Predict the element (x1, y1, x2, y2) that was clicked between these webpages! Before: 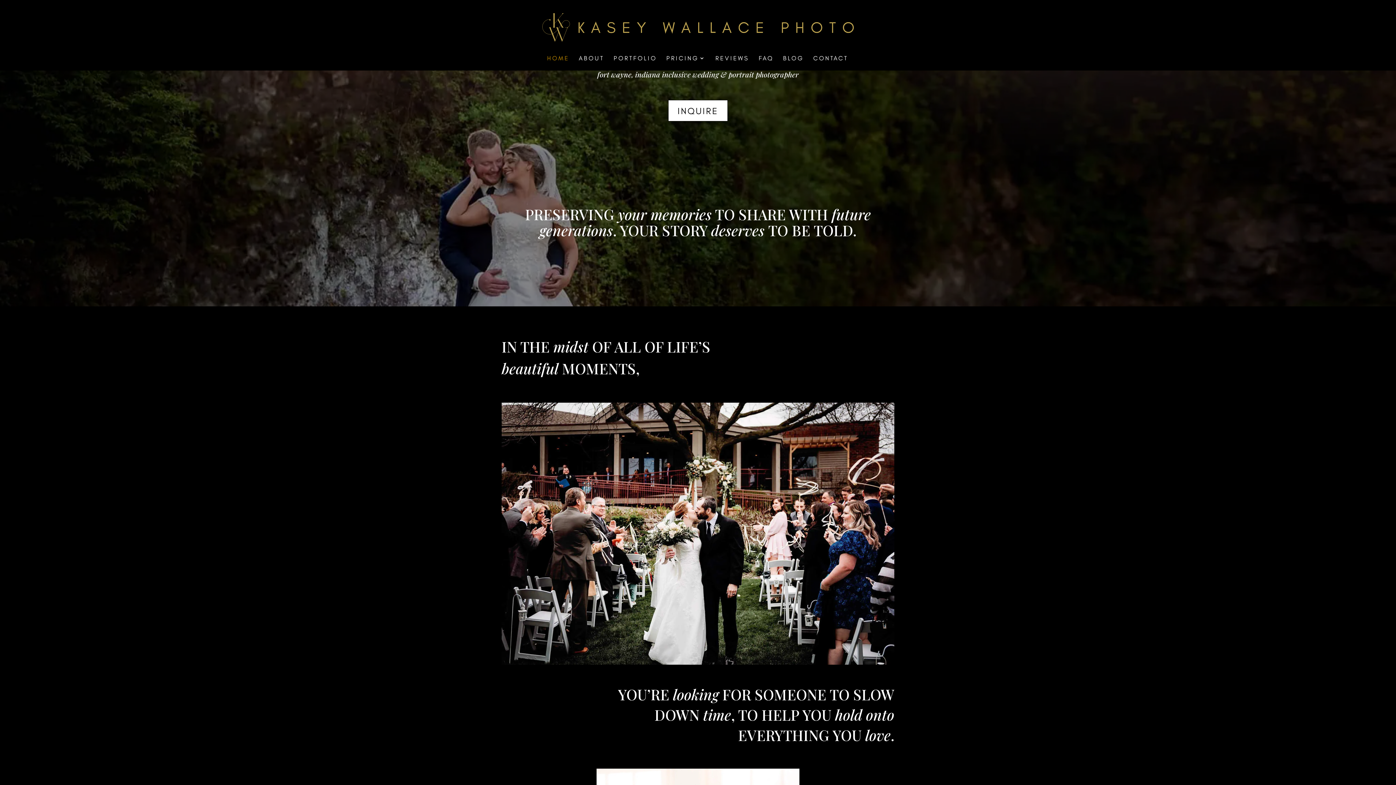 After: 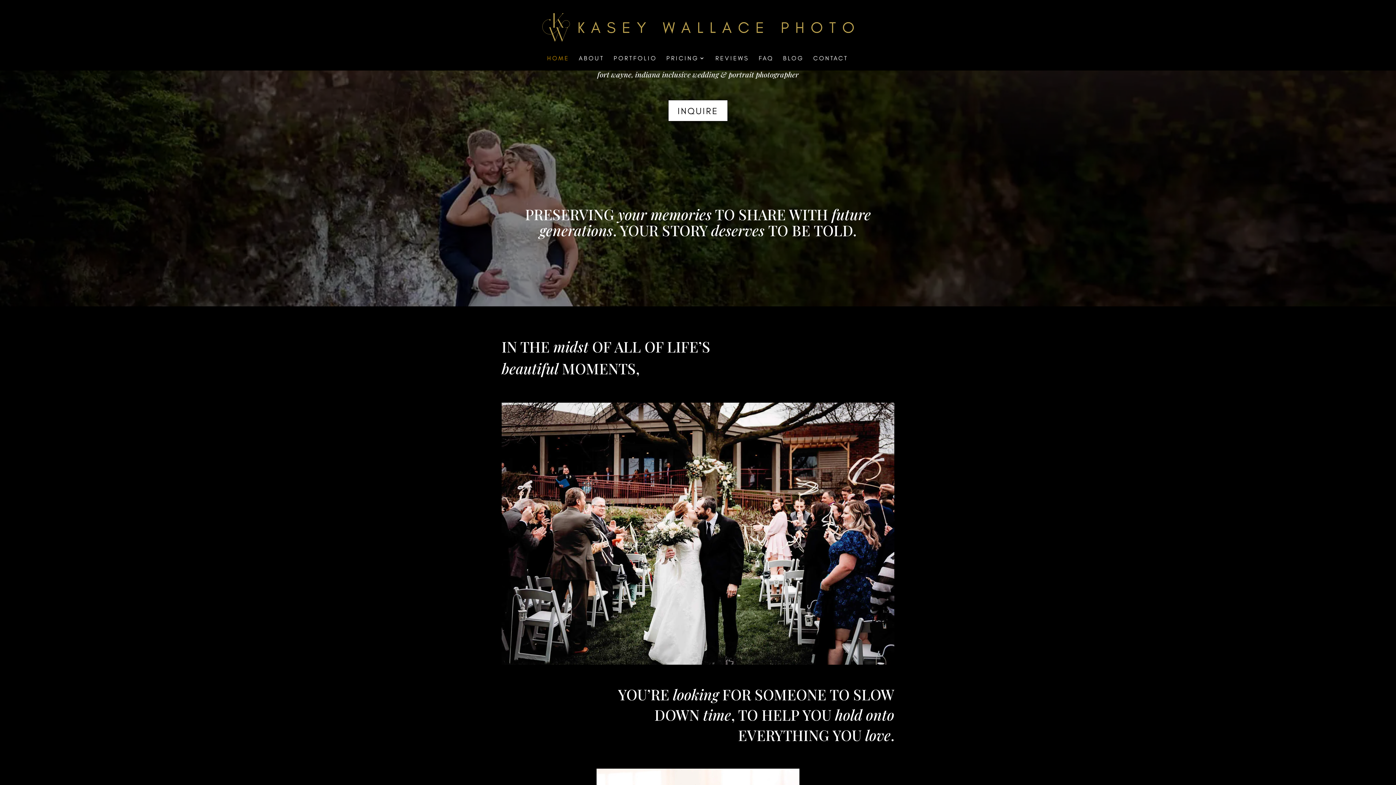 Action: bbox: (541, 23, 855, 29)